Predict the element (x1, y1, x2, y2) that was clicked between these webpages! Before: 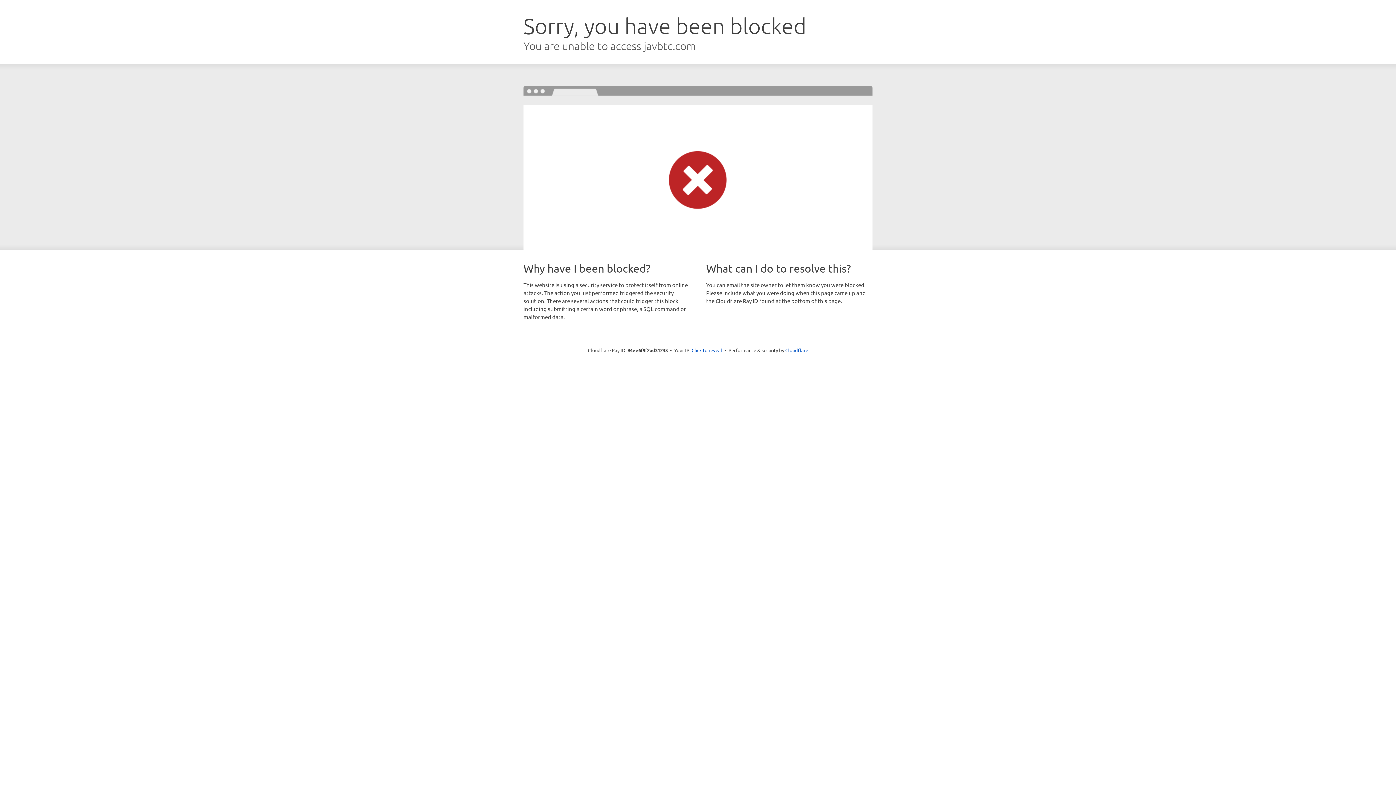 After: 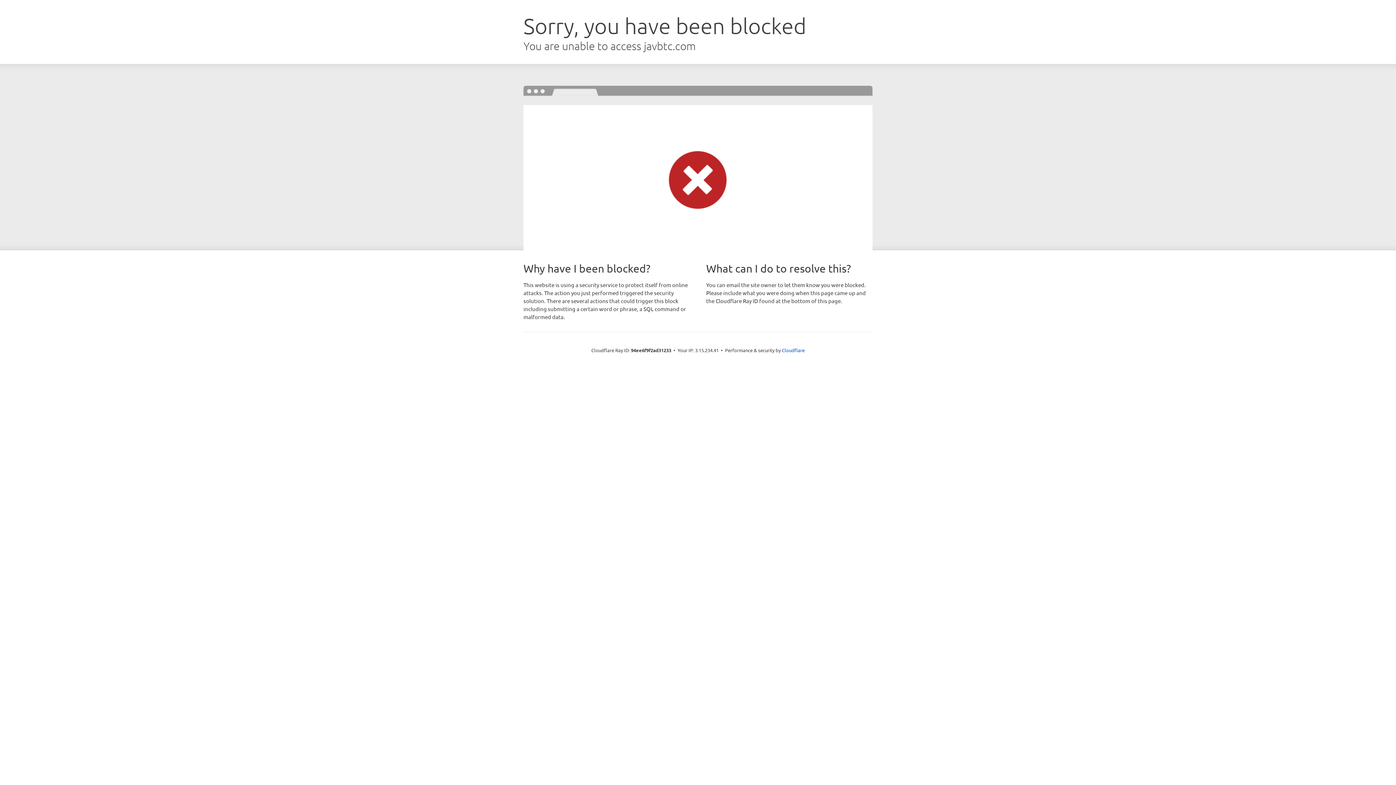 Action: label: Click to reveal bbox: (691, 346, 722, 353)